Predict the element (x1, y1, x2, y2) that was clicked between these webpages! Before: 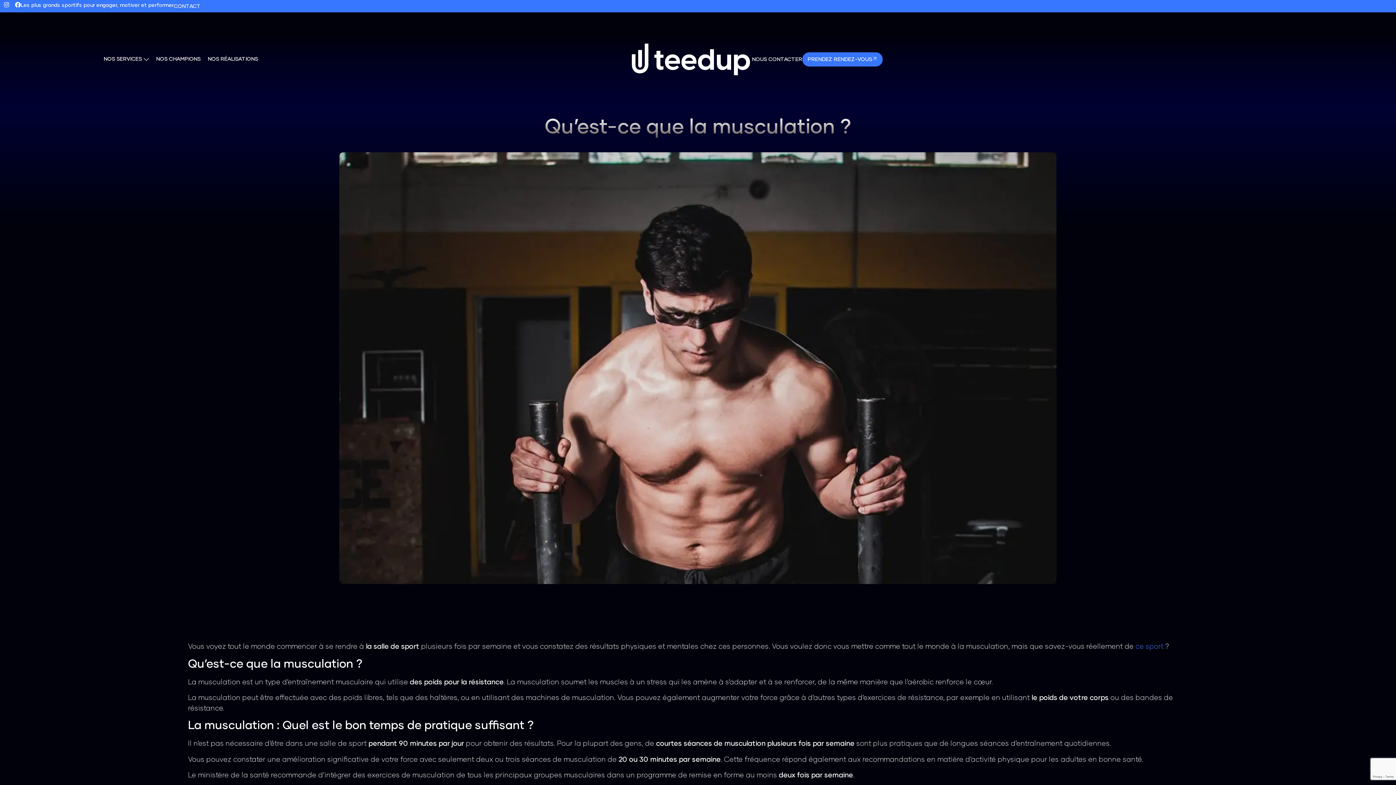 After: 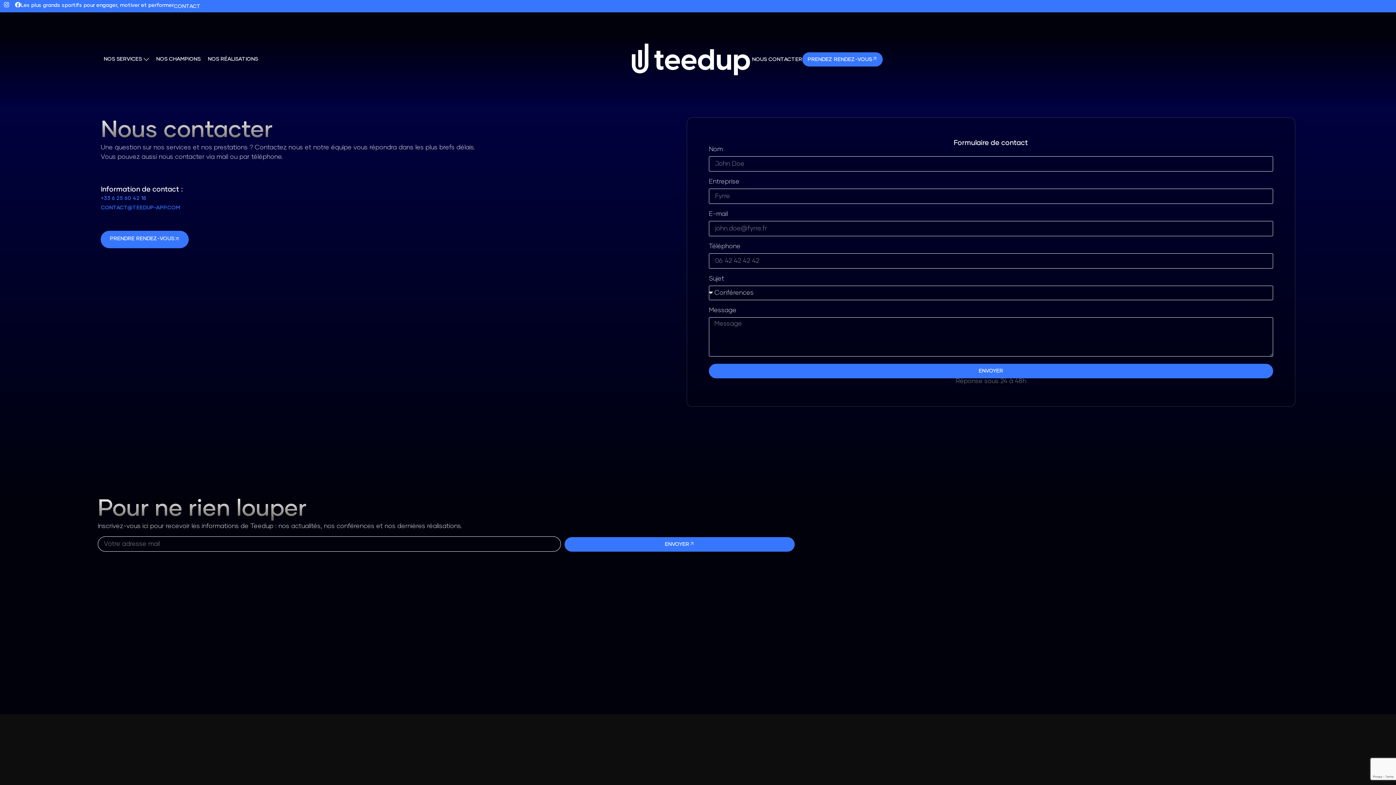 Action: label: NOUS CONTACTER bbox: (752, 52, 802, 66)